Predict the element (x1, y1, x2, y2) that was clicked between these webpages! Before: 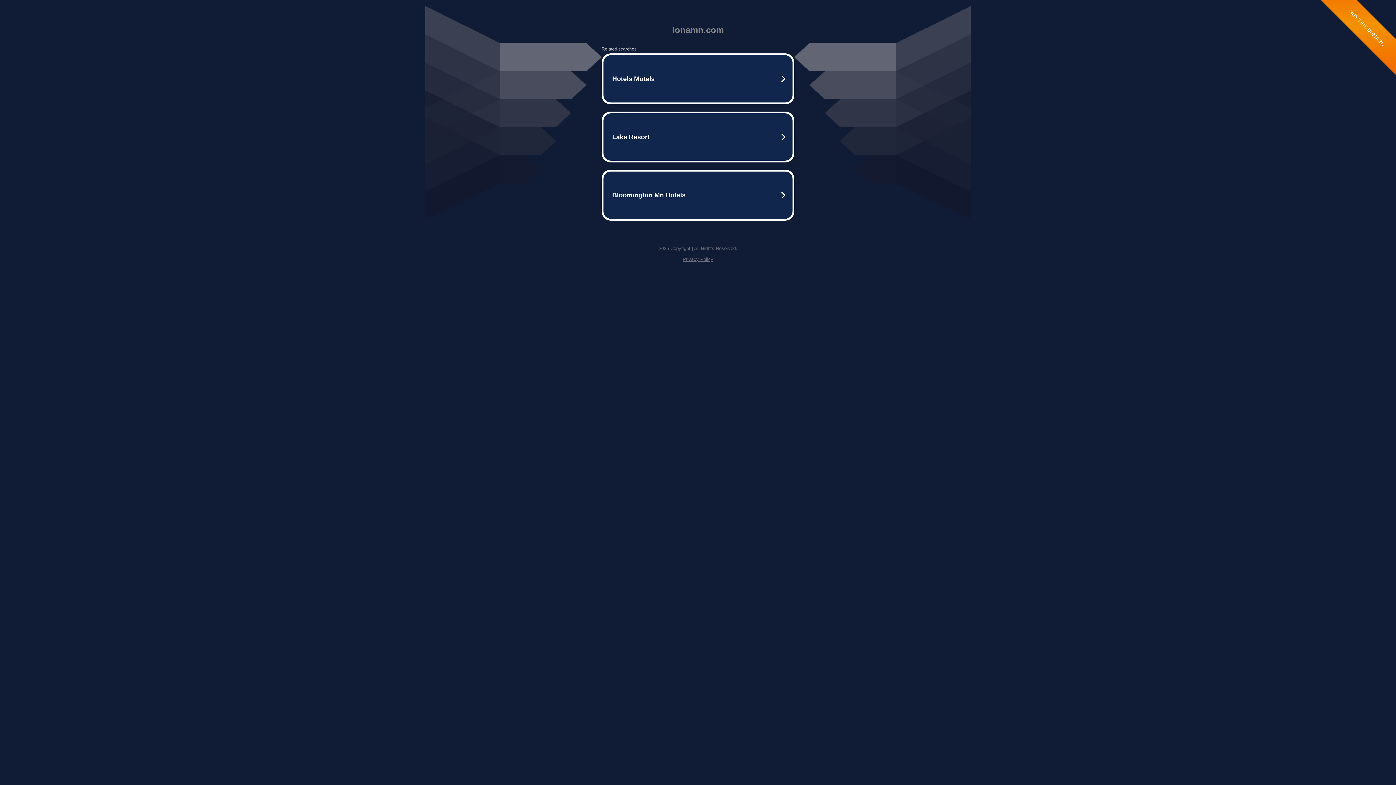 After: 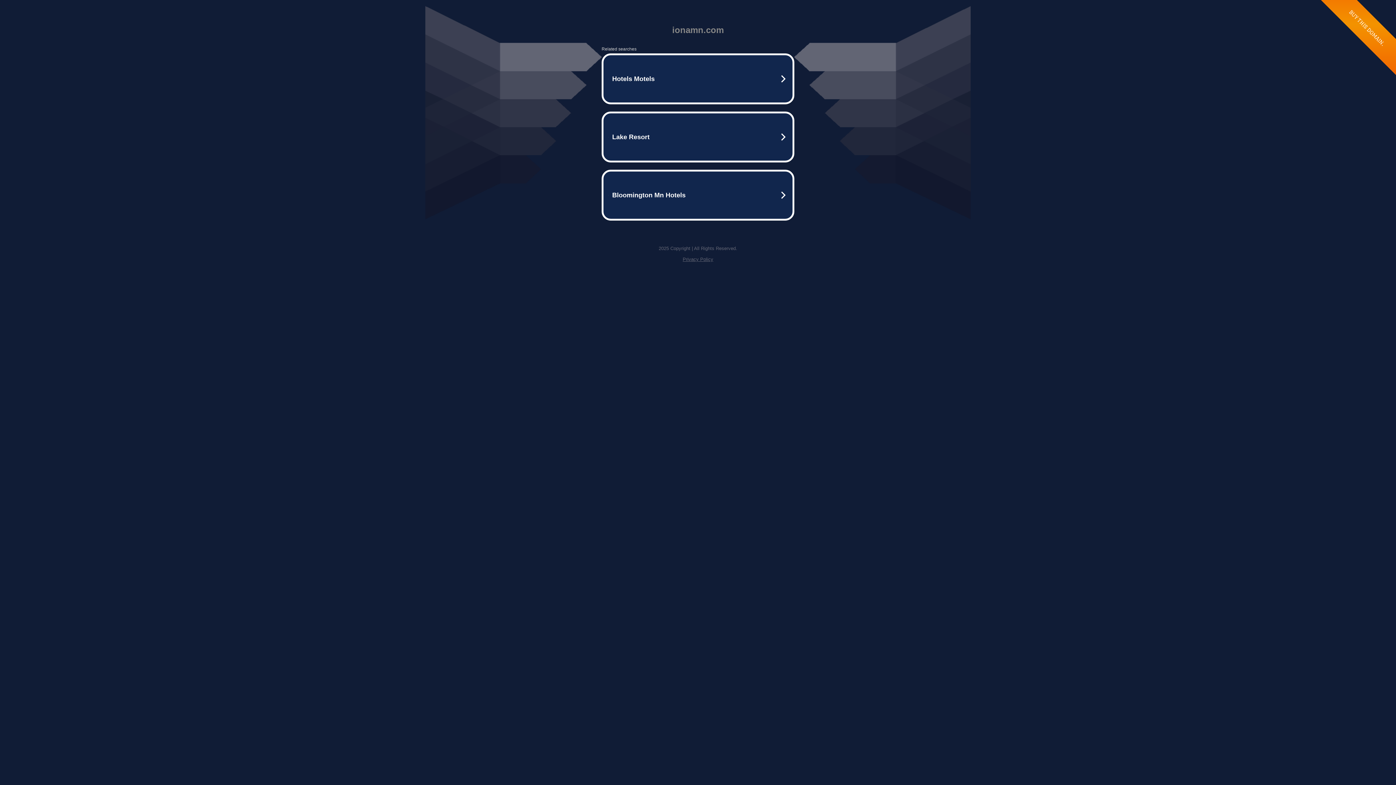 Action: label: Privacy Policy bbox: (682, 256, 713, 262)